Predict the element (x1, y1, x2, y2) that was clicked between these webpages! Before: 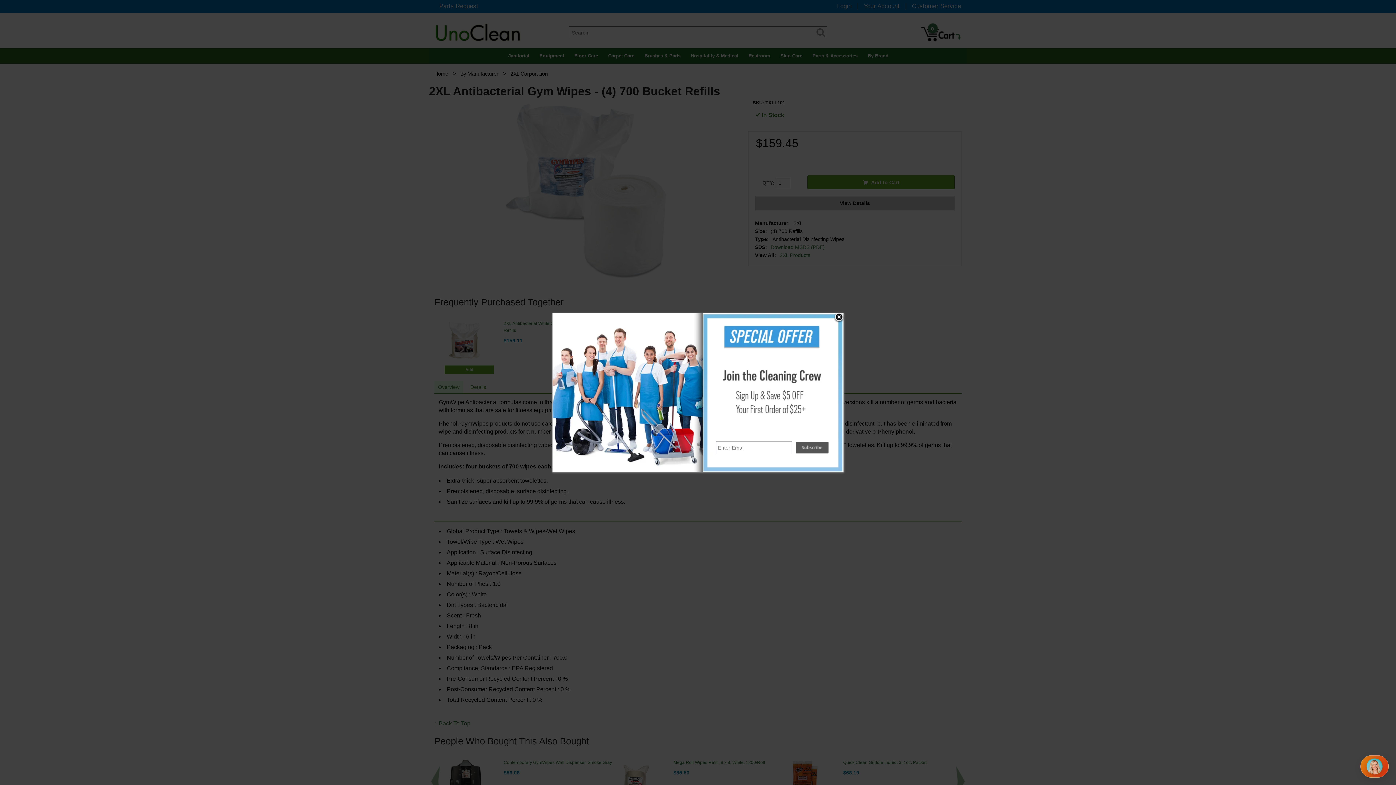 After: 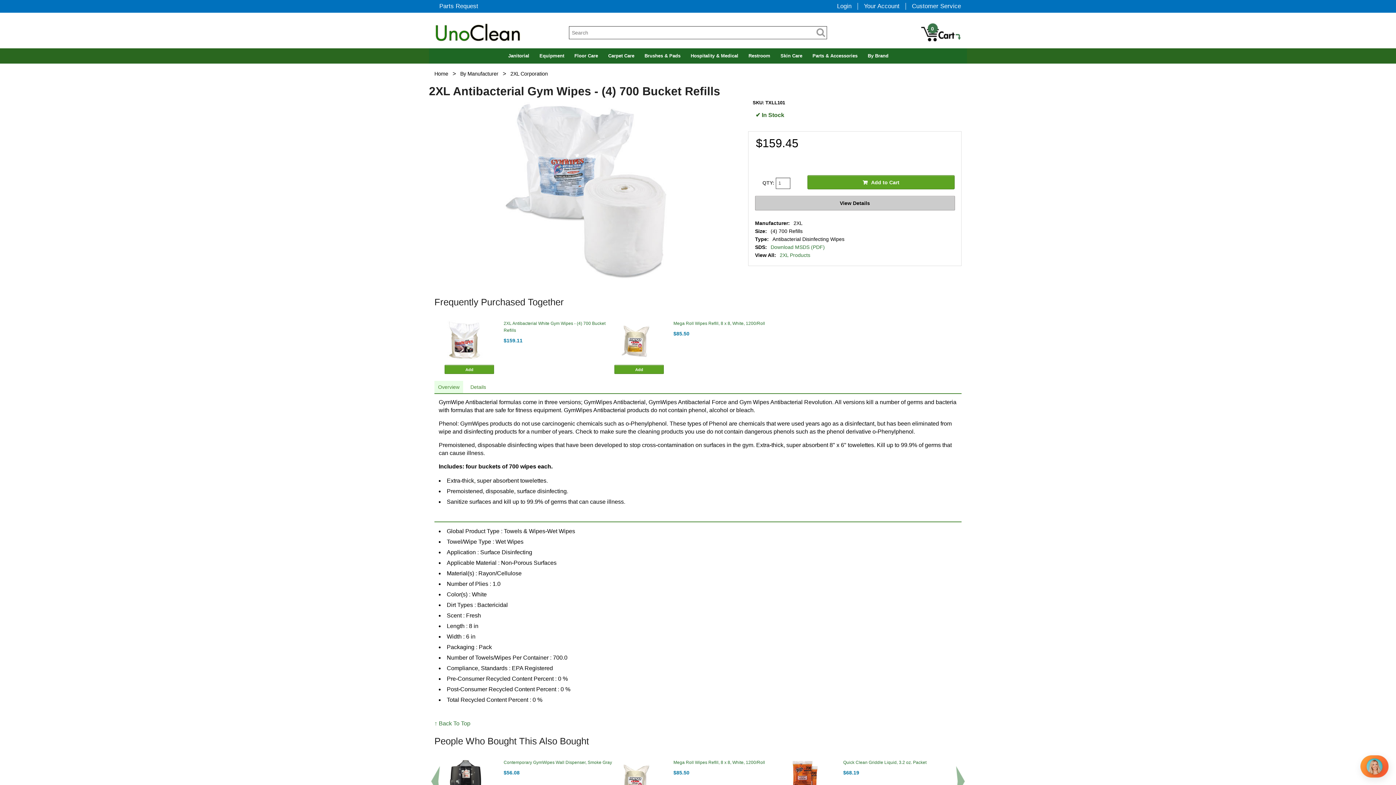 Action: bbox: (833, 311, 845, 323)